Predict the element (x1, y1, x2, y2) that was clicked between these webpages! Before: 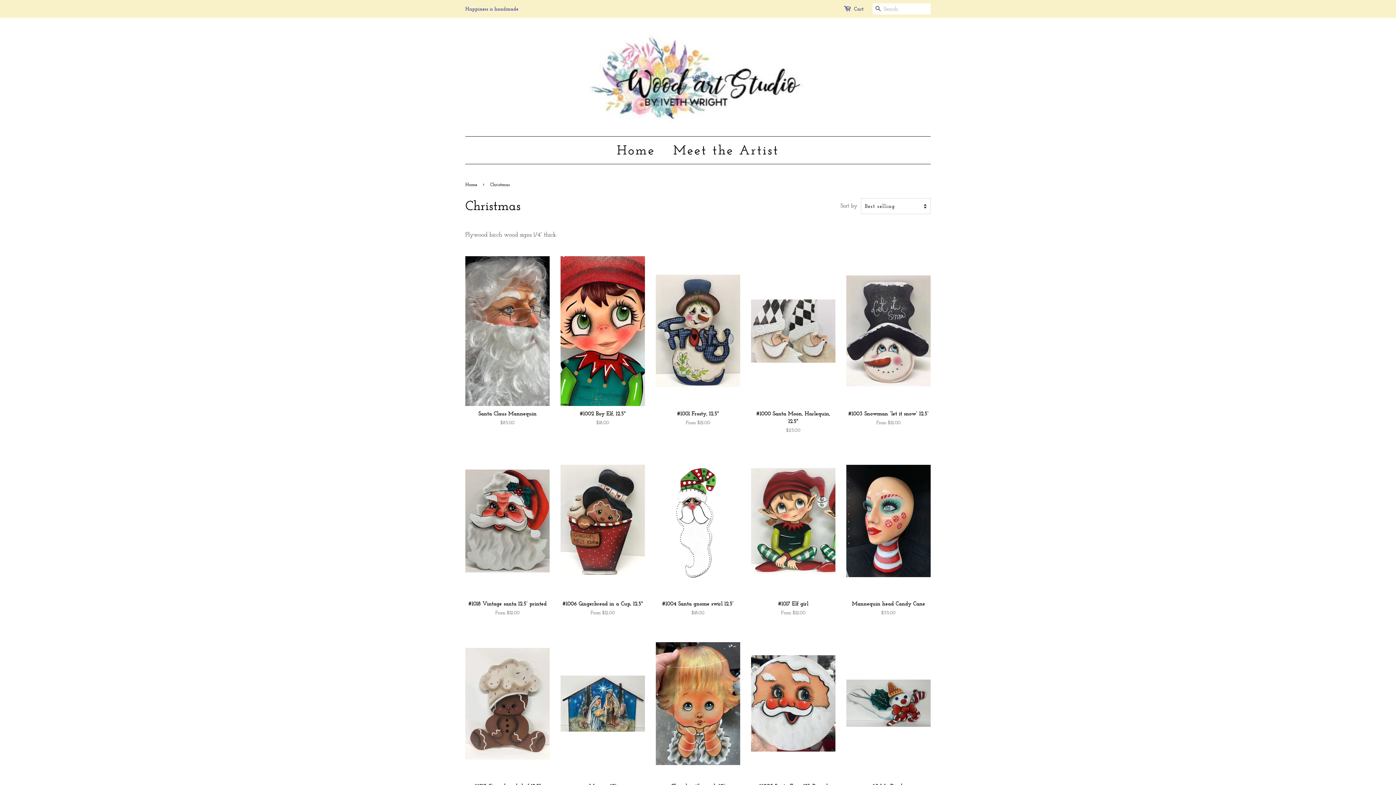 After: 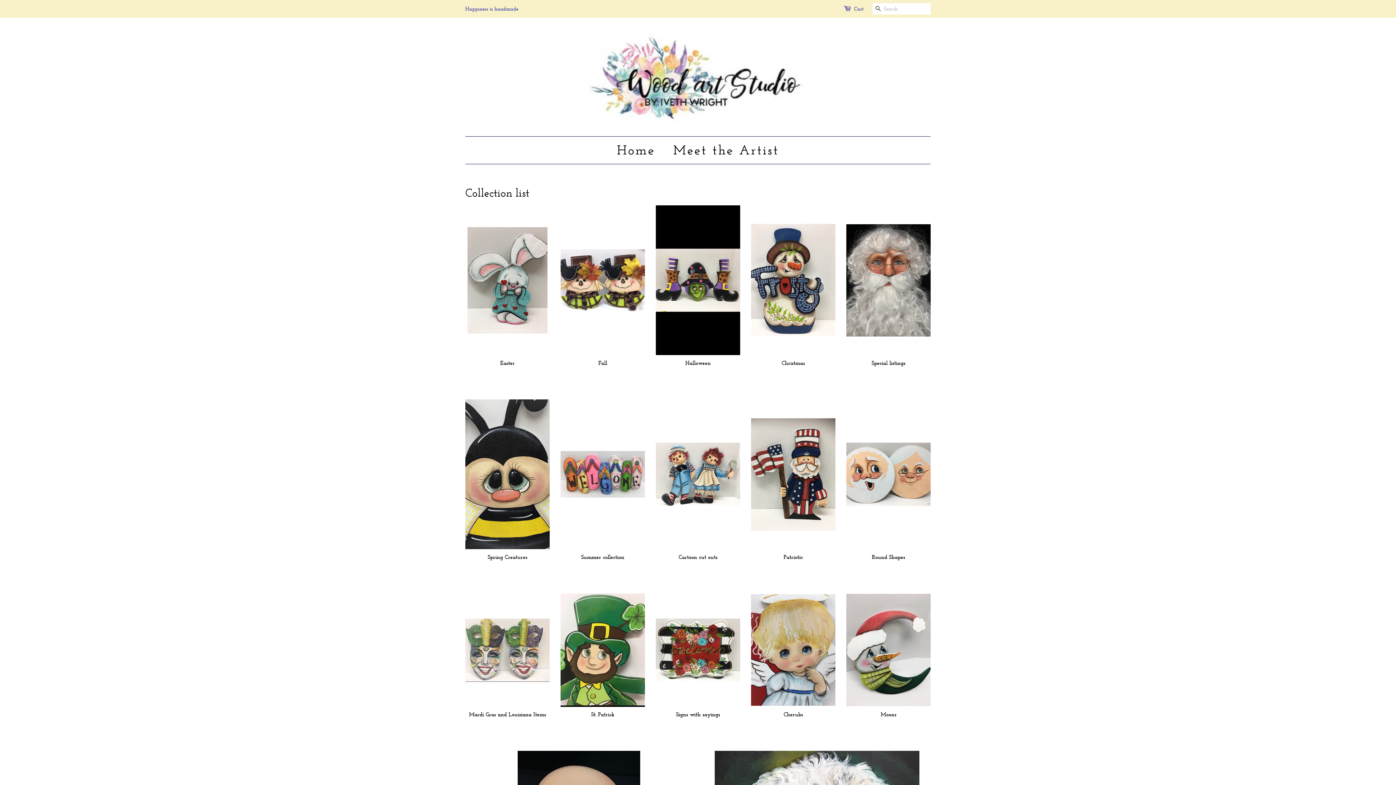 Action: bbox: (465, 181, 479, 187) label: Home